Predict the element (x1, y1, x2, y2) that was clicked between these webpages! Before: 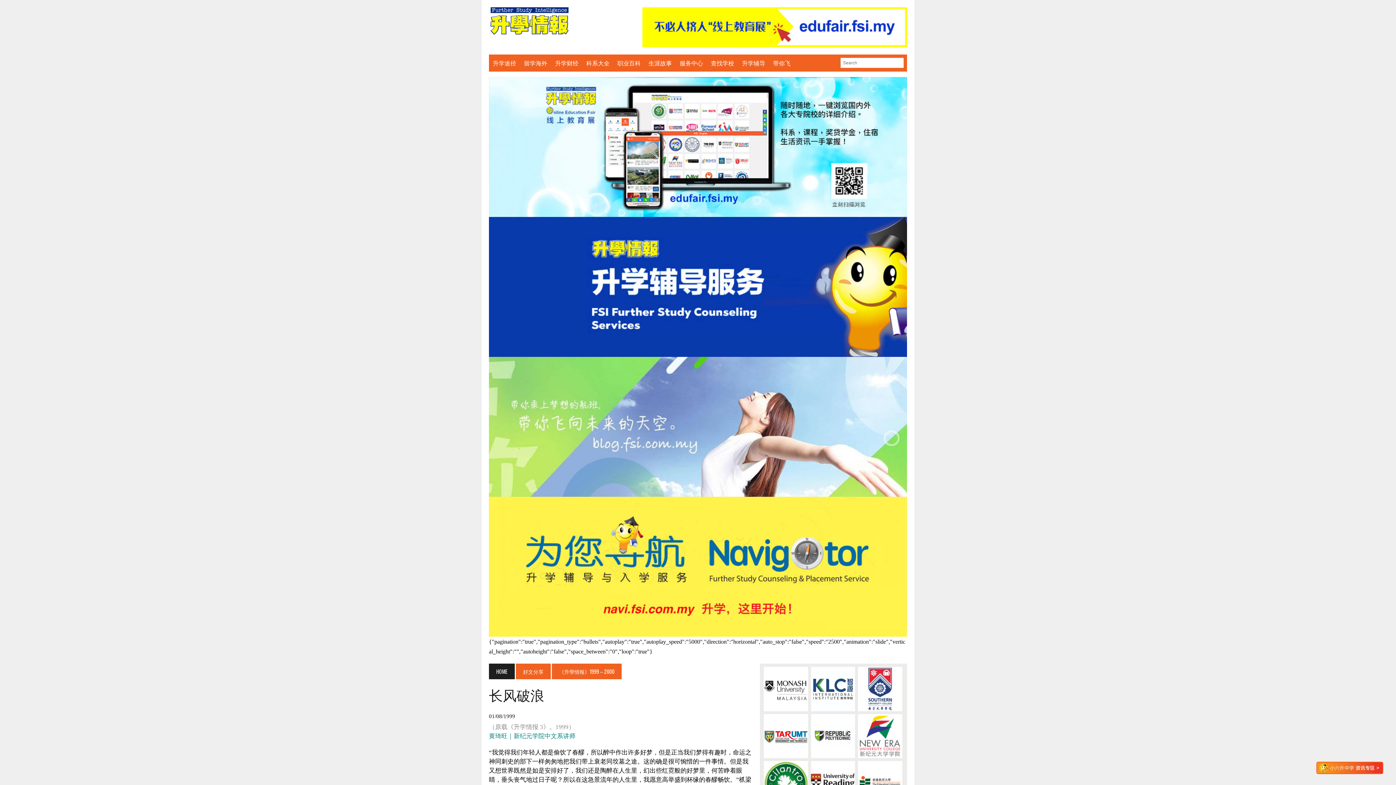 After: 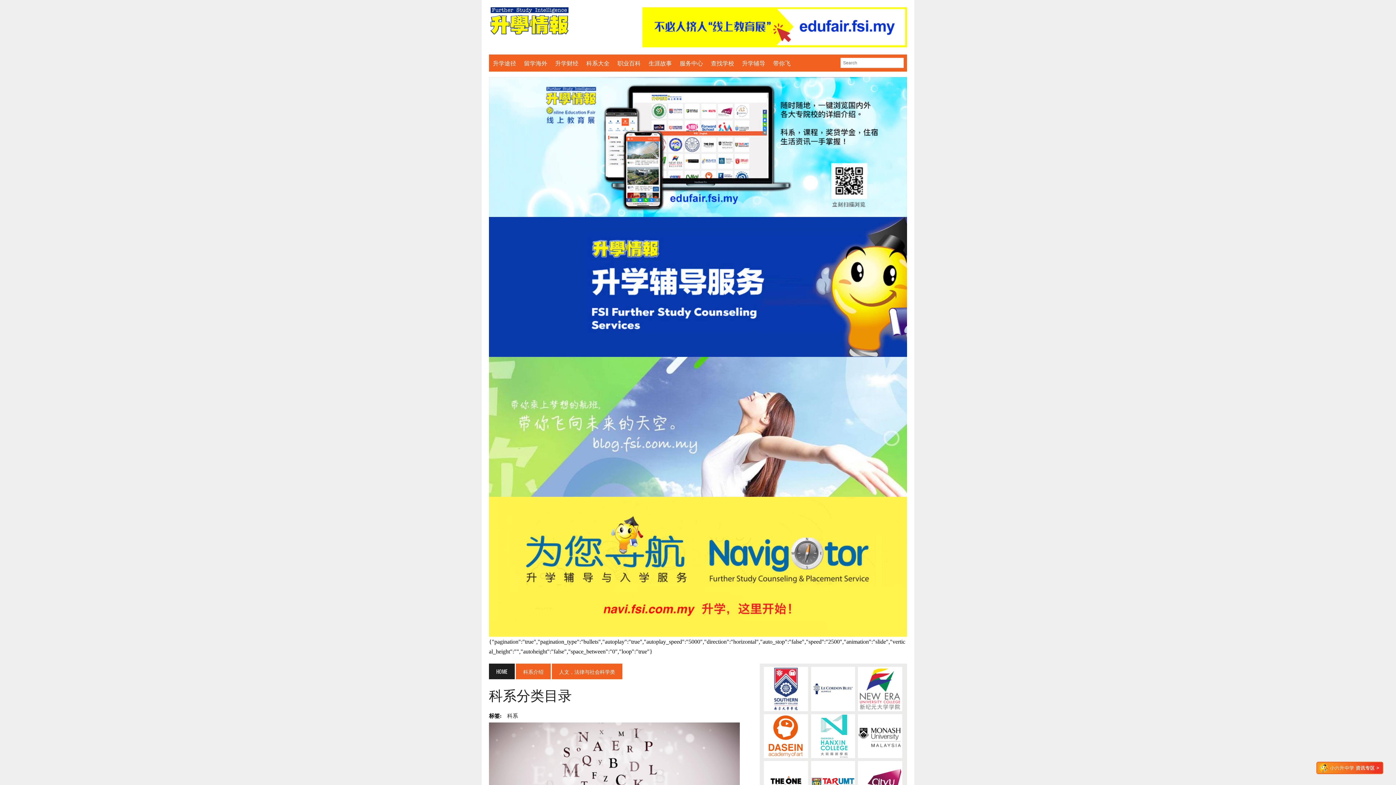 Action: bbox: (582, 58, 613, 68) label: 科系大全